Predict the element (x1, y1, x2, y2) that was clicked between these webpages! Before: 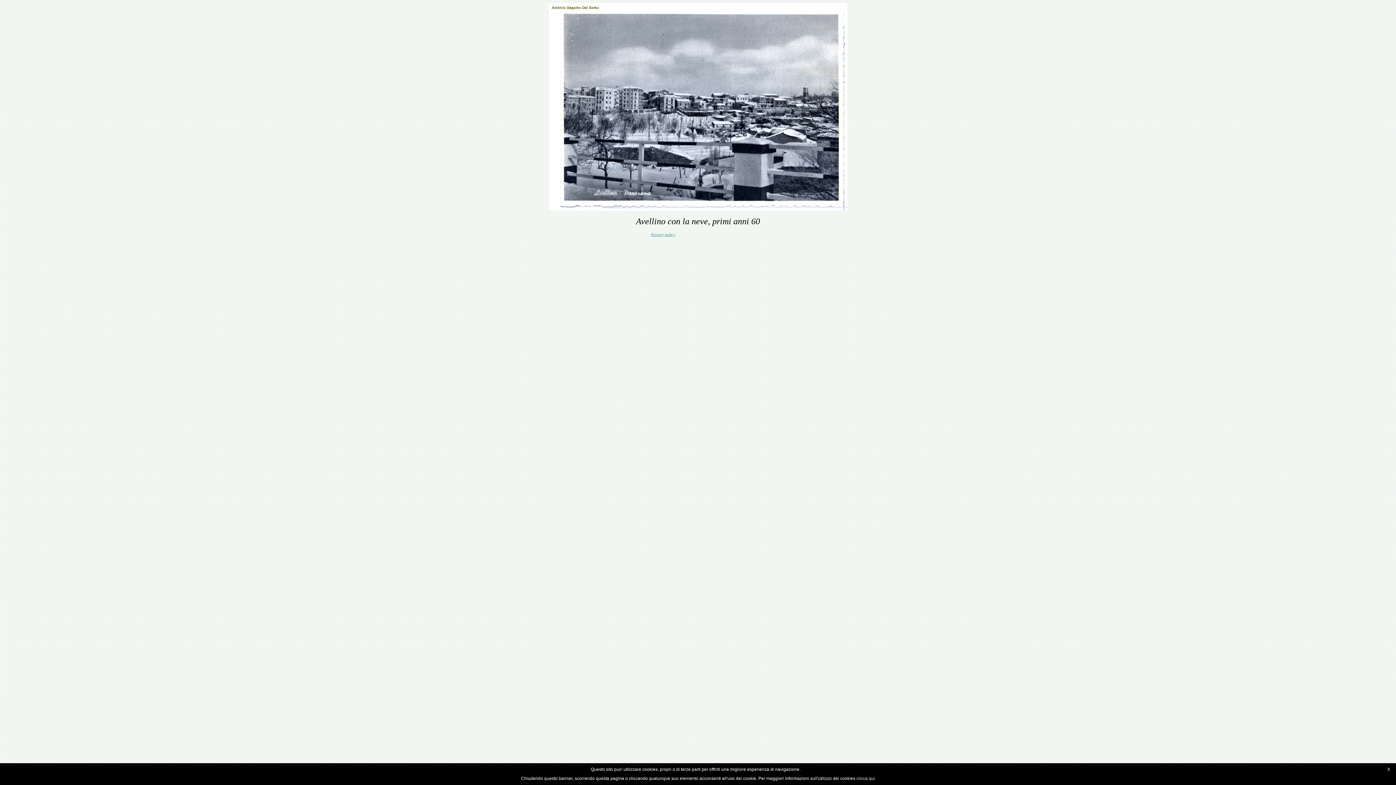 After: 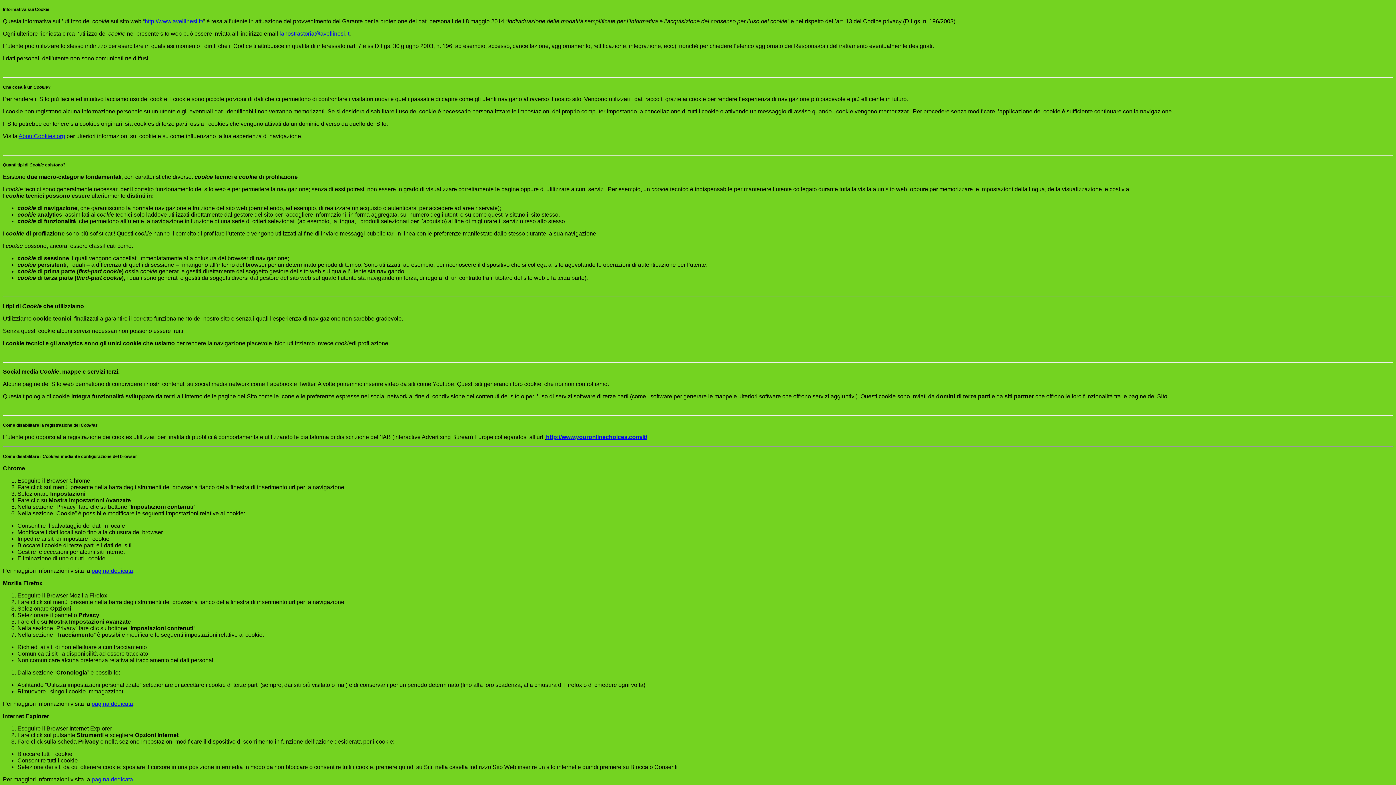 Action: bbox: (856, 776, 875, 781) label: clicca qui